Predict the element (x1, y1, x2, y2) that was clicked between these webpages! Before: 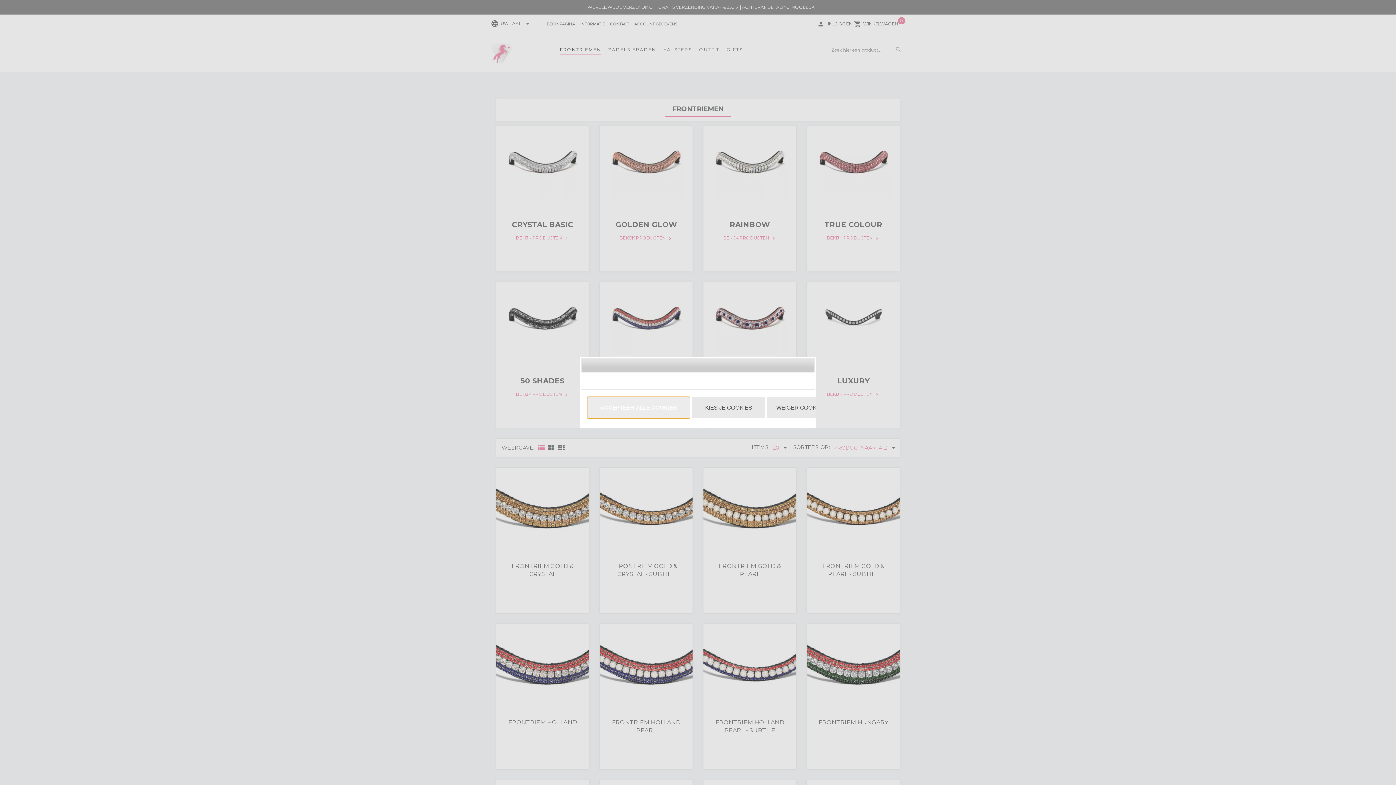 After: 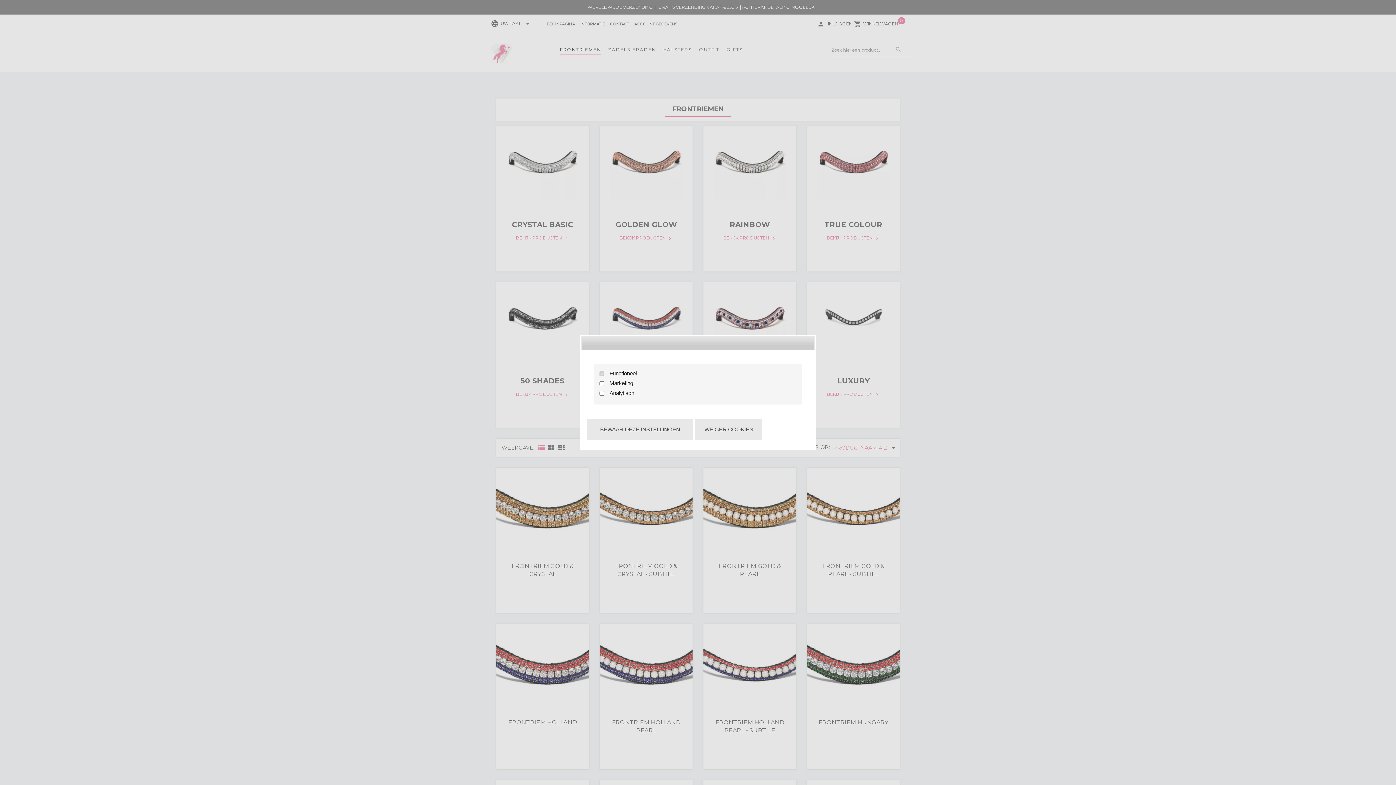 Action: bbox: (692, 397, 765, 418) label: KIES JE COOKIES